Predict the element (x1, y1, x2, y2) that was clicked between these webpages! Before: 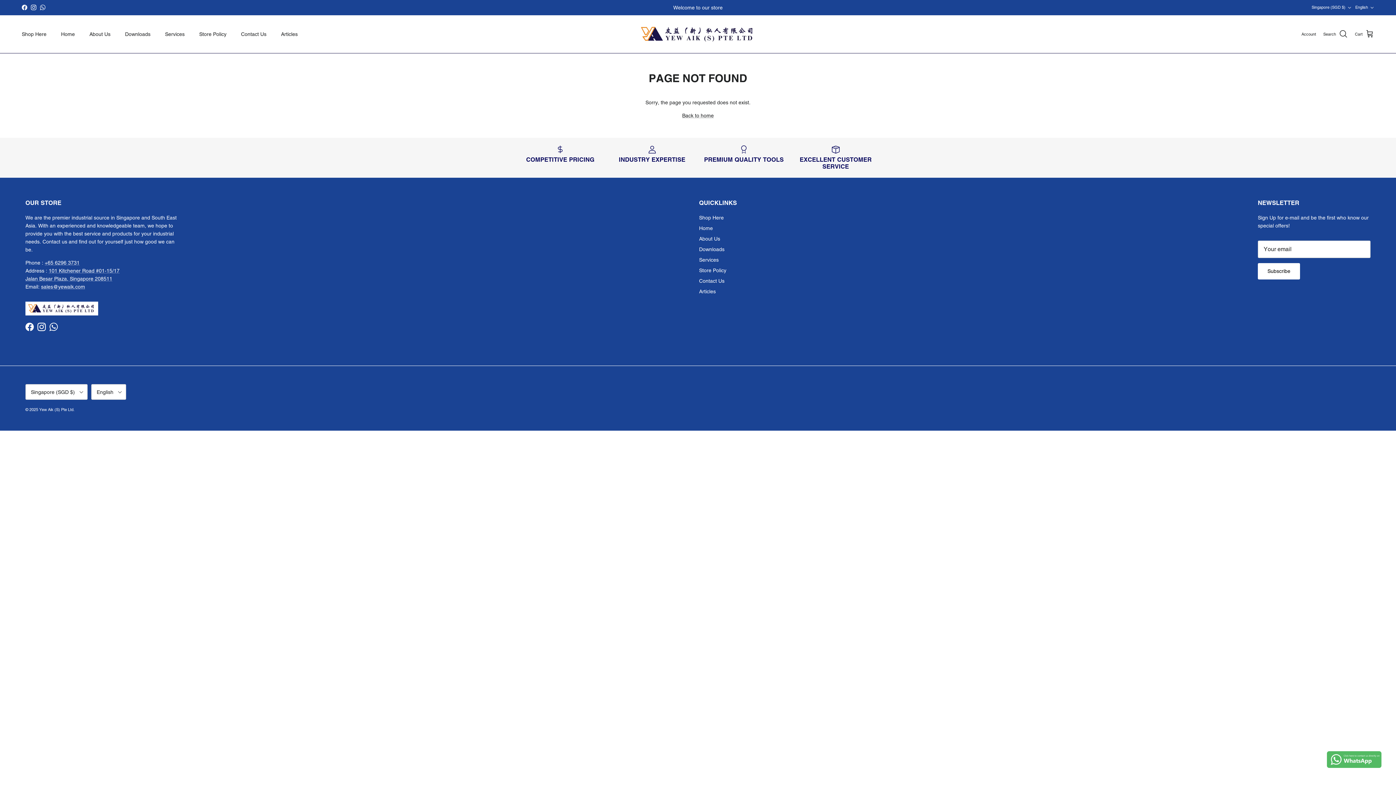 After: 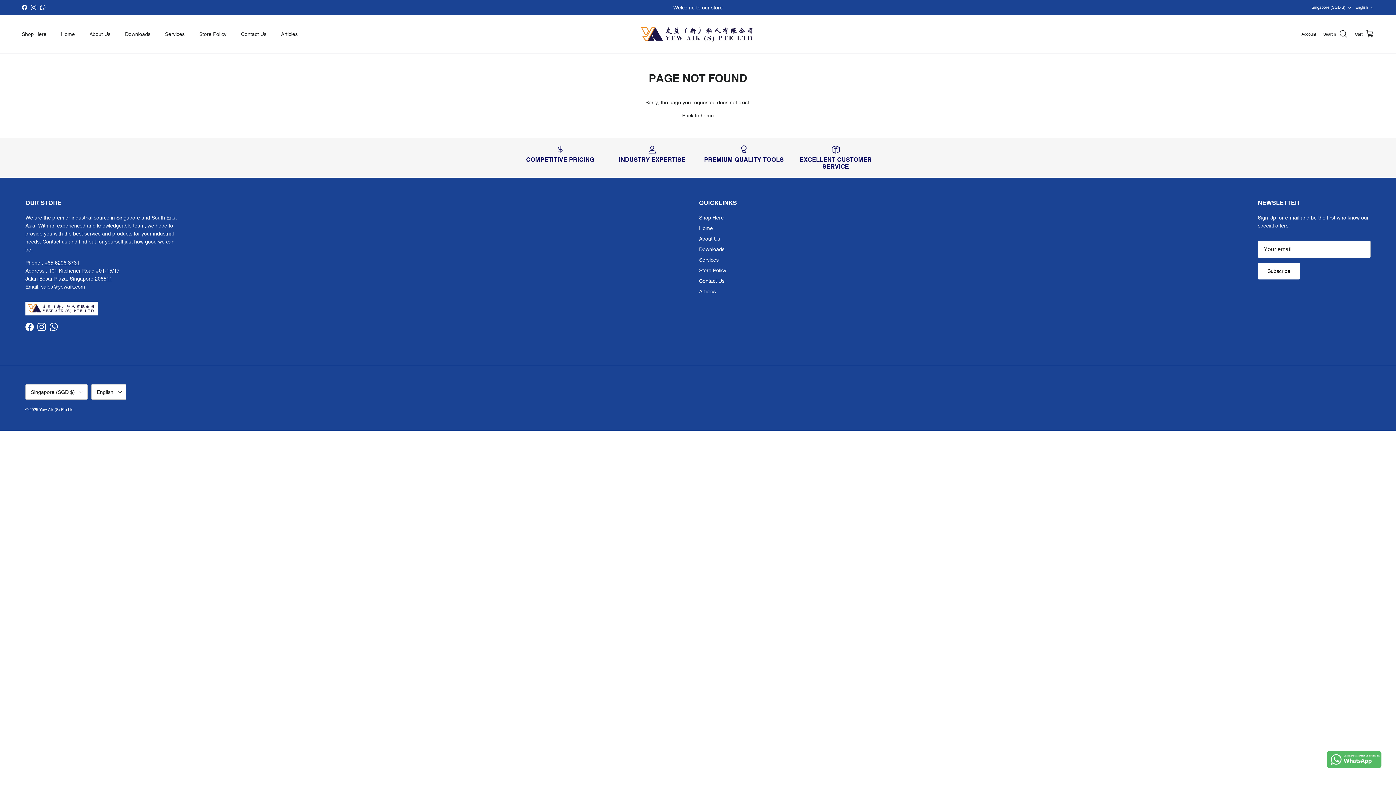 Action: label: +65 6296 3731 bbox: (44, 260, 79, 265)